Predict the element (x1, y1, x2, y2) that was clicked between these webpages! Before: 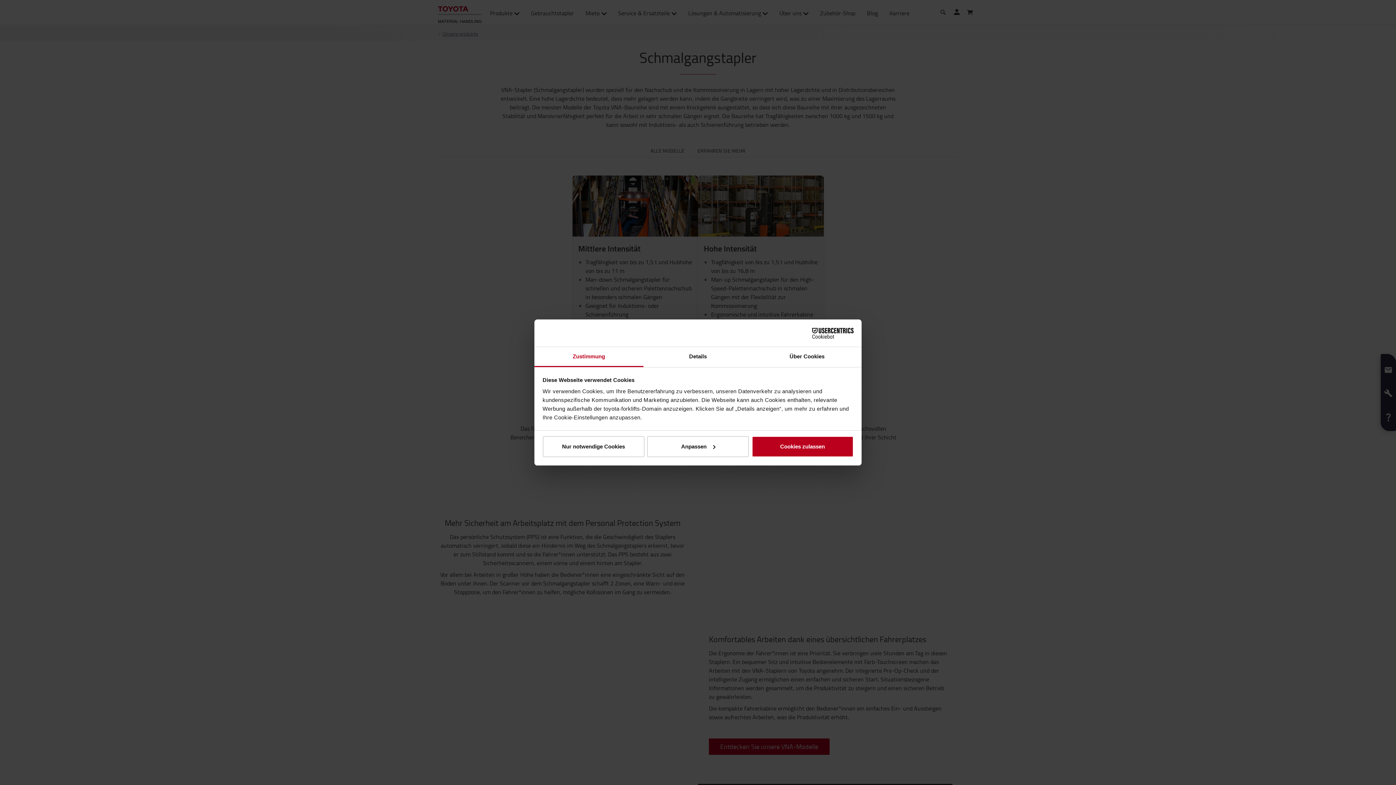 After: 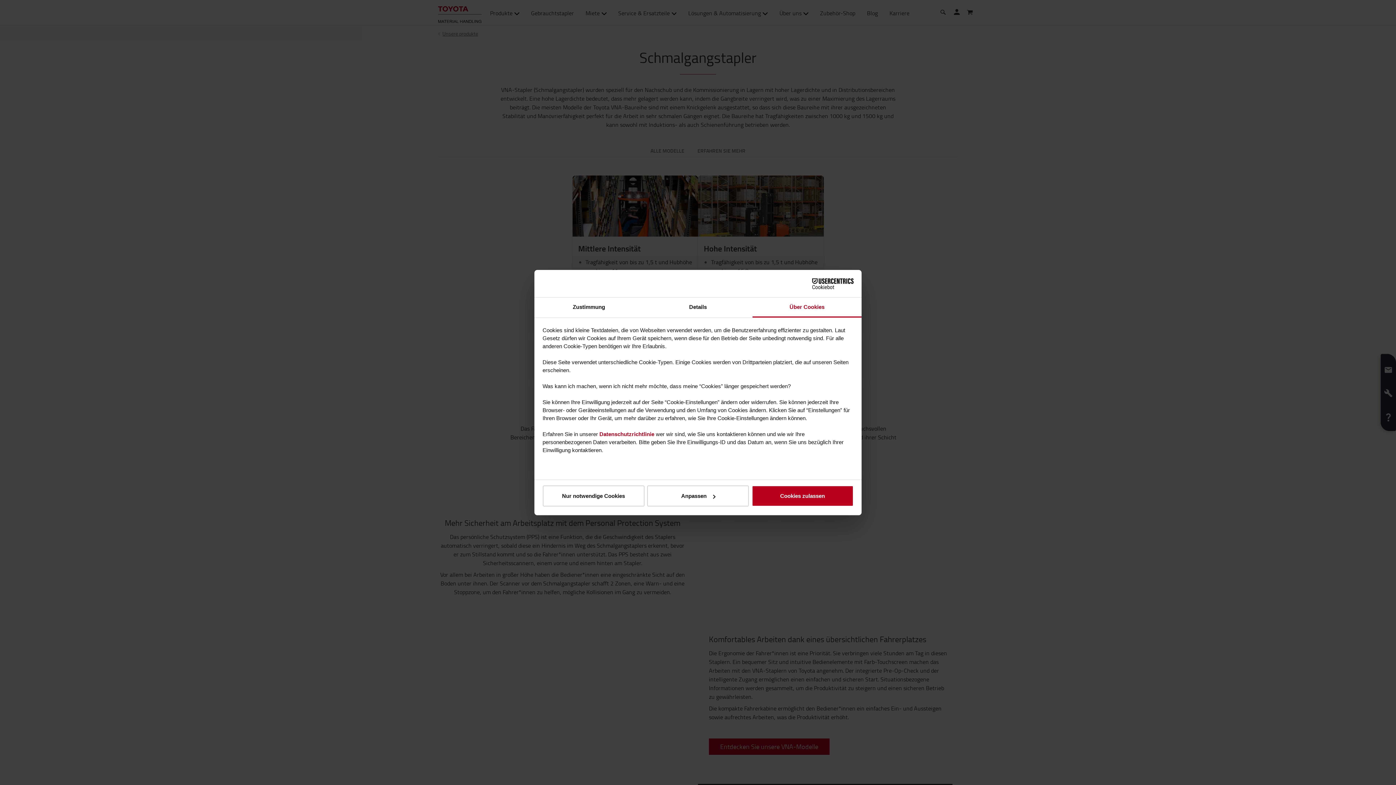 Action: bbox: (752, 347, 861, 367) label: Über Cookies